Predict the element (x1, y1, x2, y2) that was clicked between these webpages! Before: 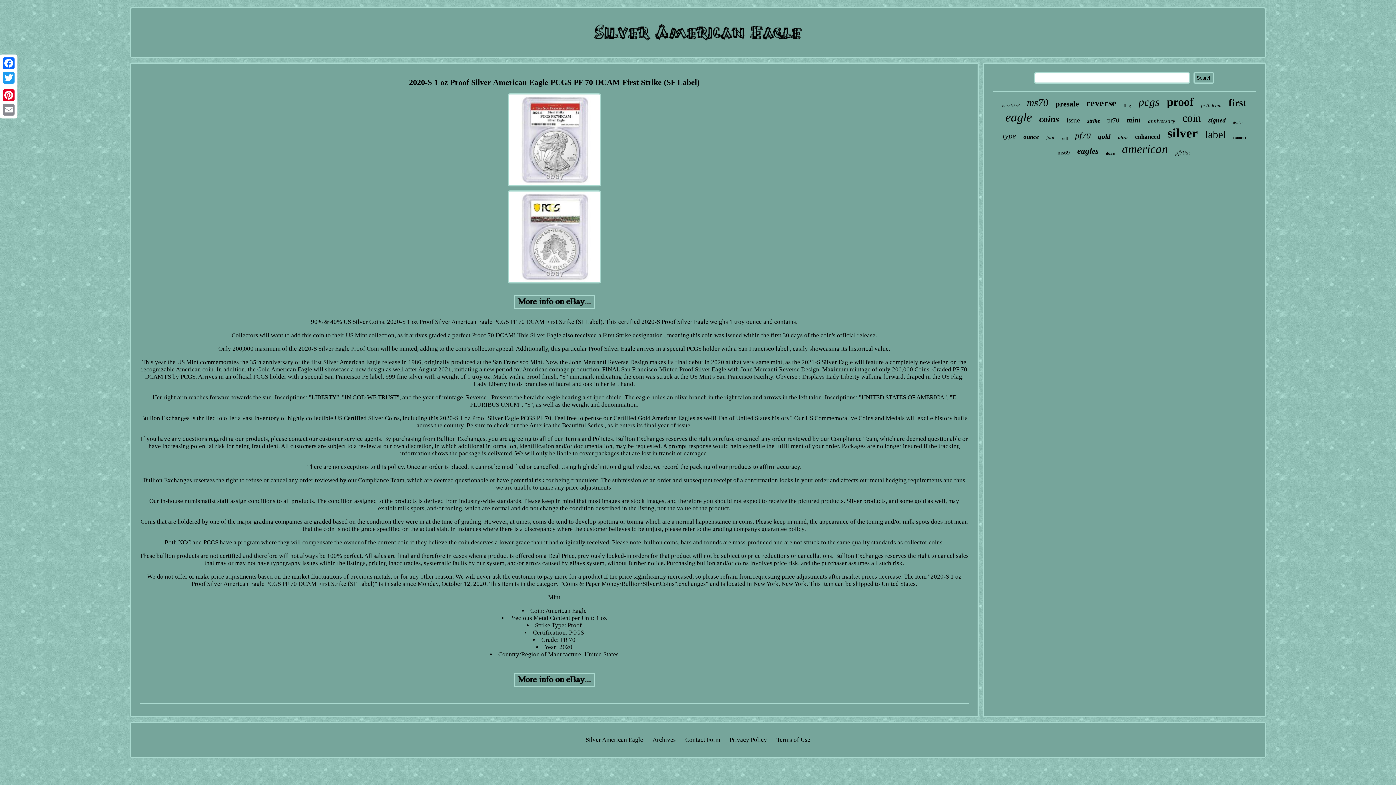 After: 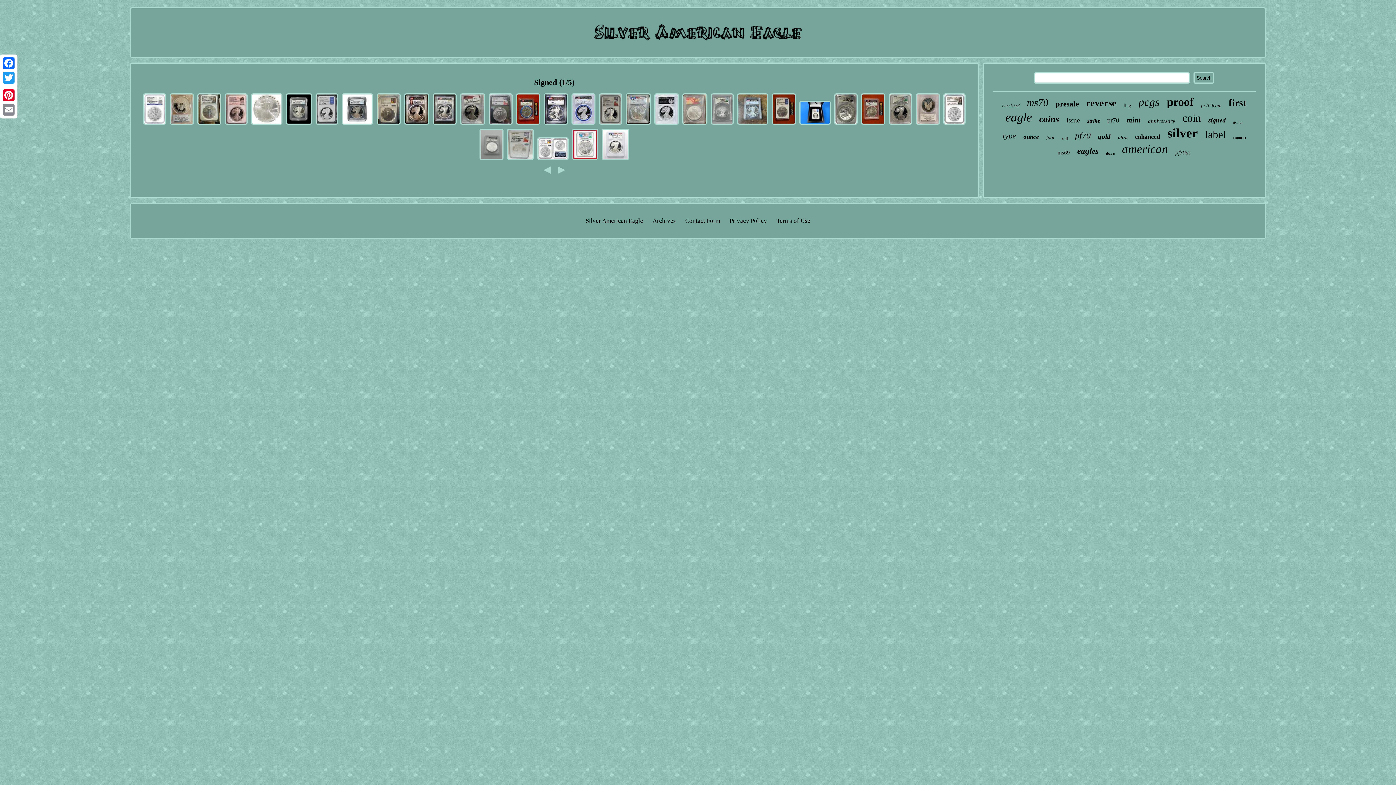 Action: label: signed bbox: (1208, 116, 1226, 124)